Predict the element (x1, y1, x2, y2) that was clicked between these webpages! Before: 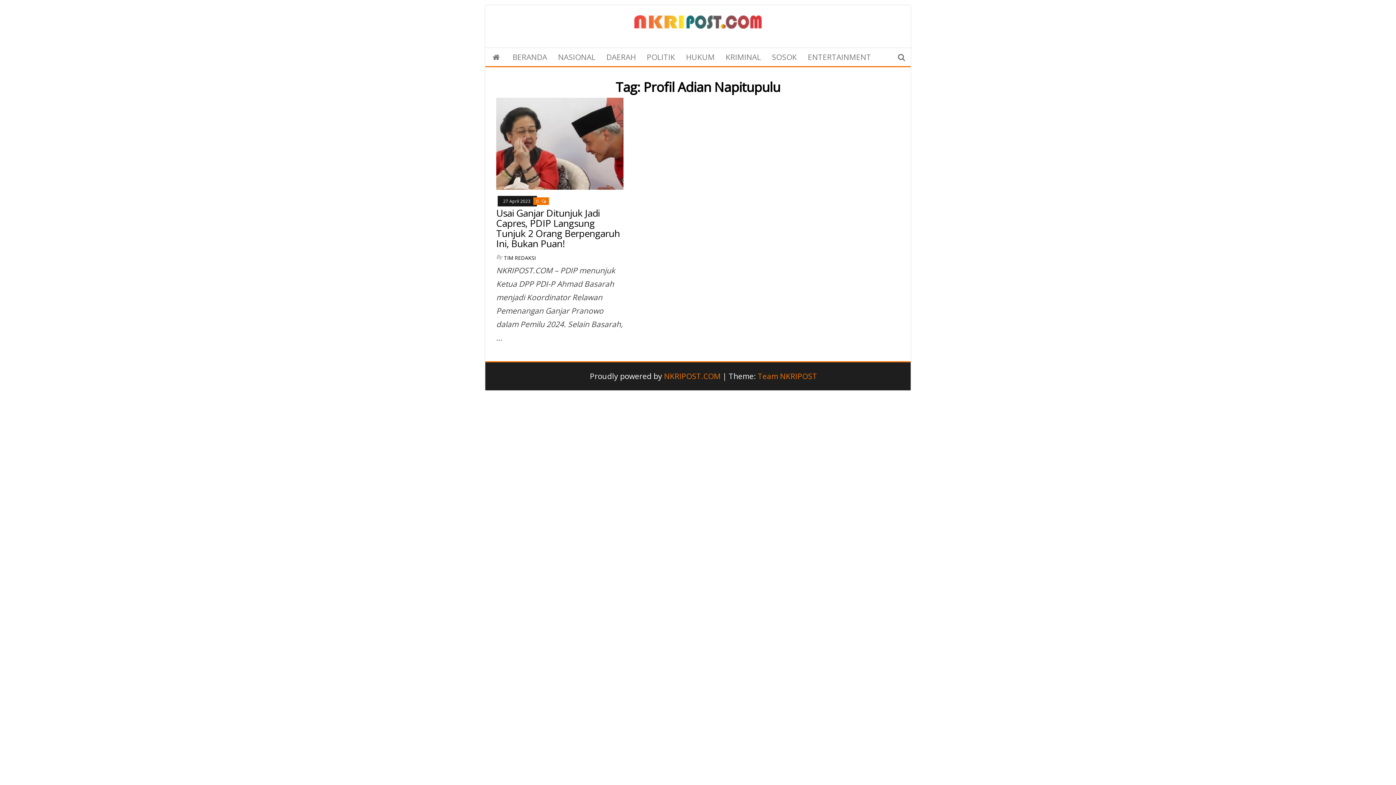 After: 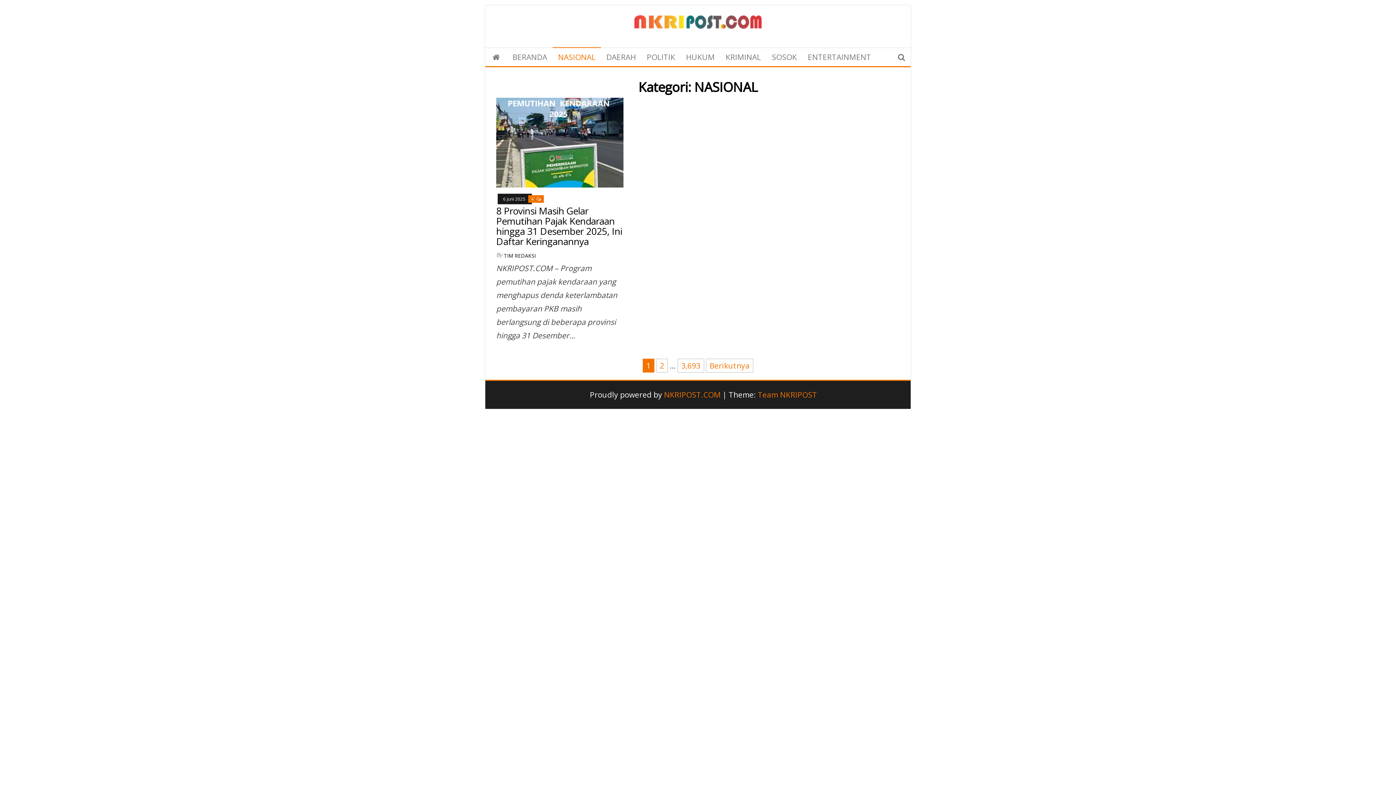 Action: label: NASIONAL bbox: (552, 47, 601, 66)